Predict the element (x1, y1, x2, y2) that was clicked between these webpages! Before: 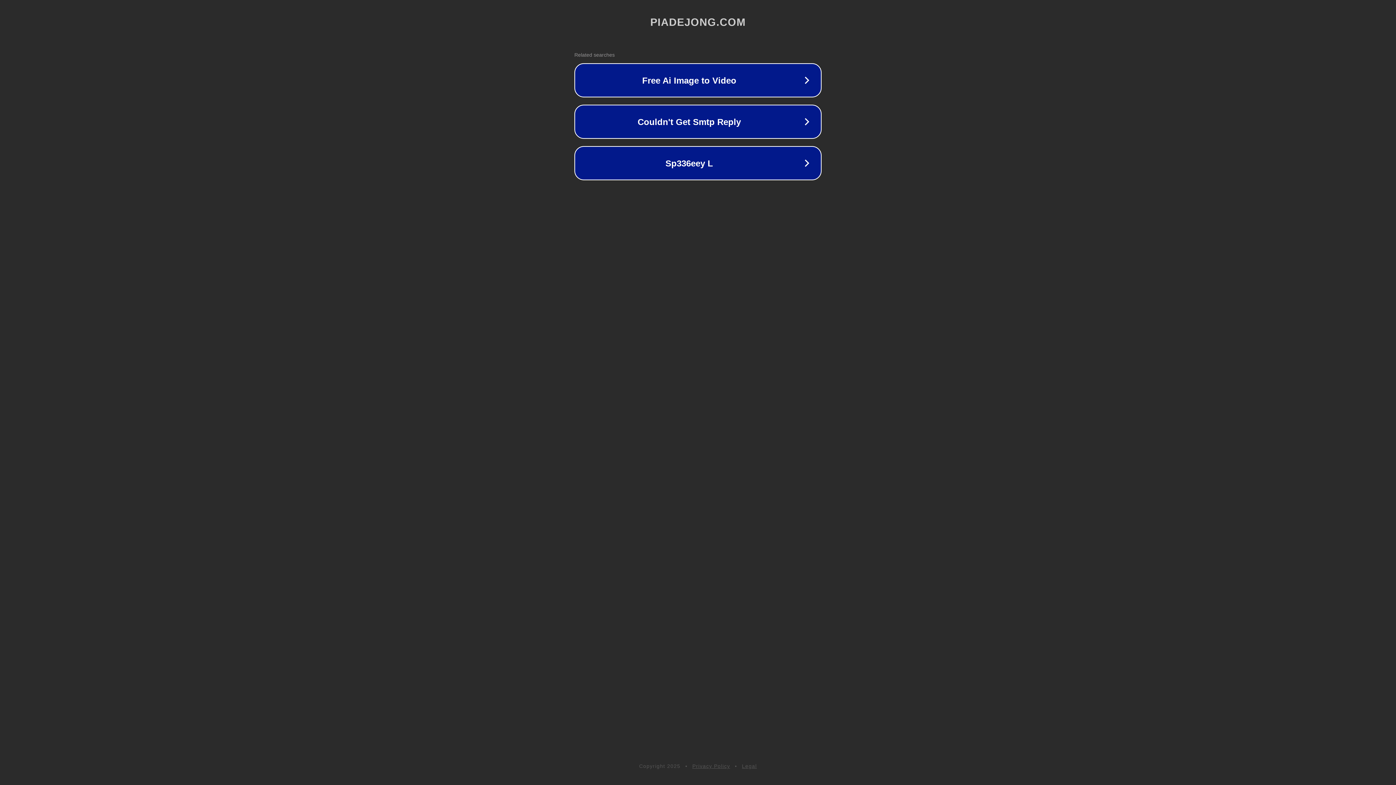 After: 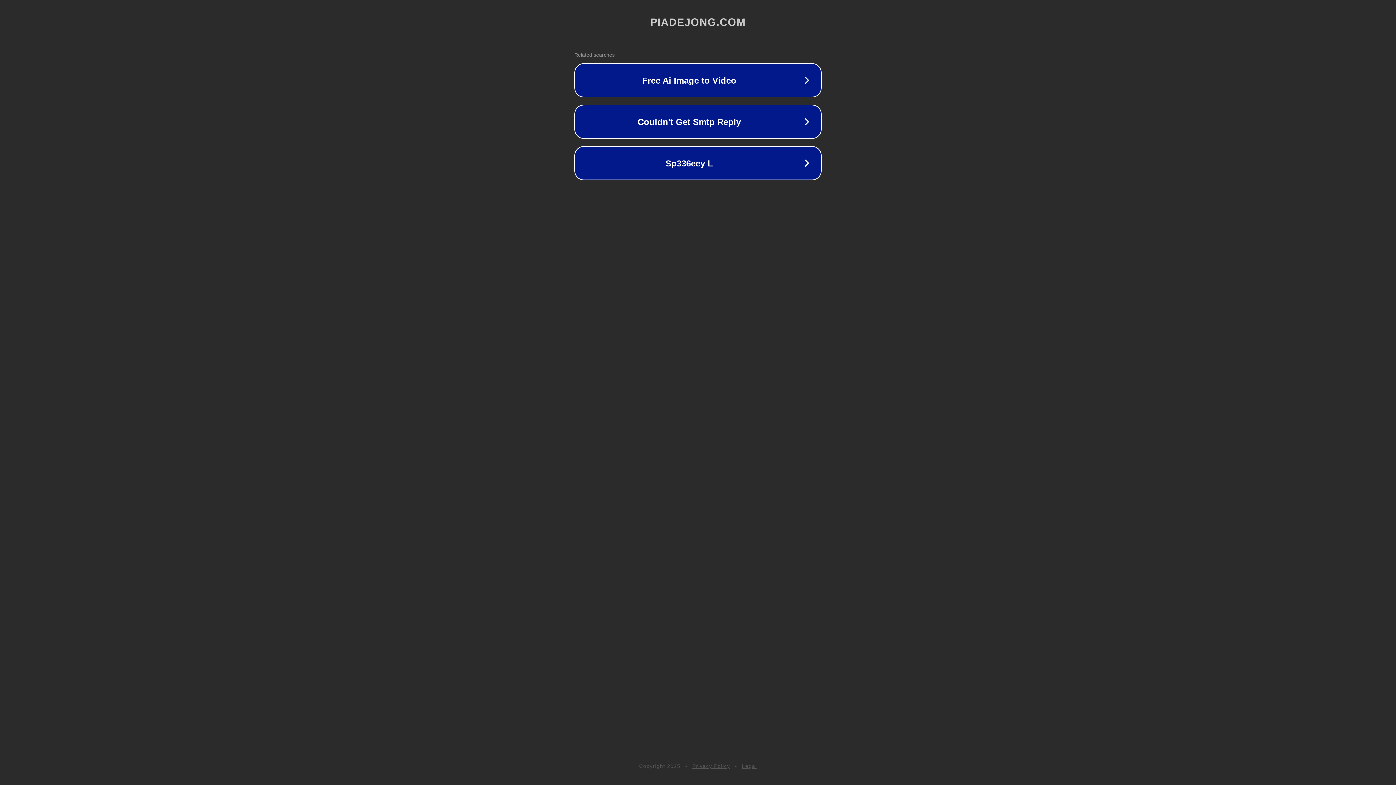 Action: label: Privacy Policy bbox: (692, 763, 730, 769)